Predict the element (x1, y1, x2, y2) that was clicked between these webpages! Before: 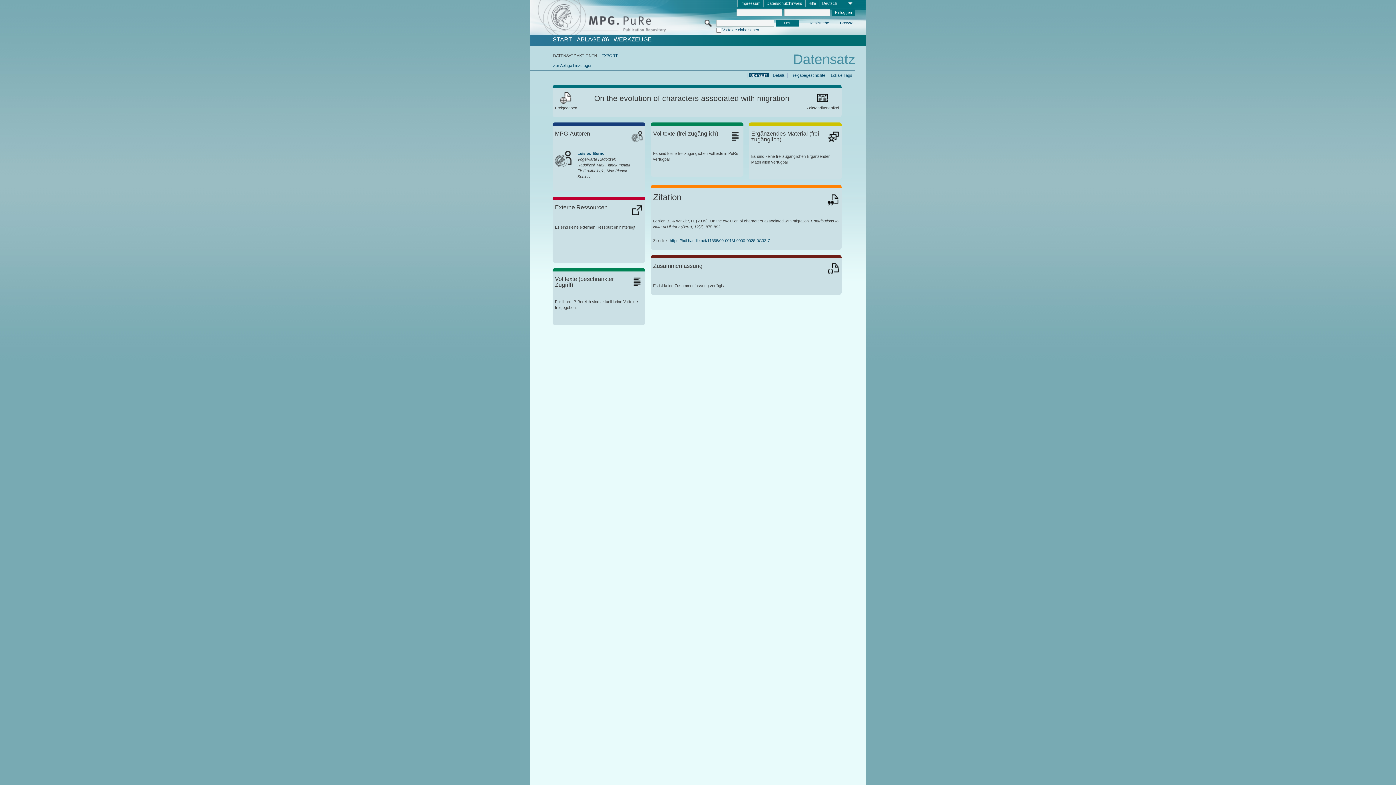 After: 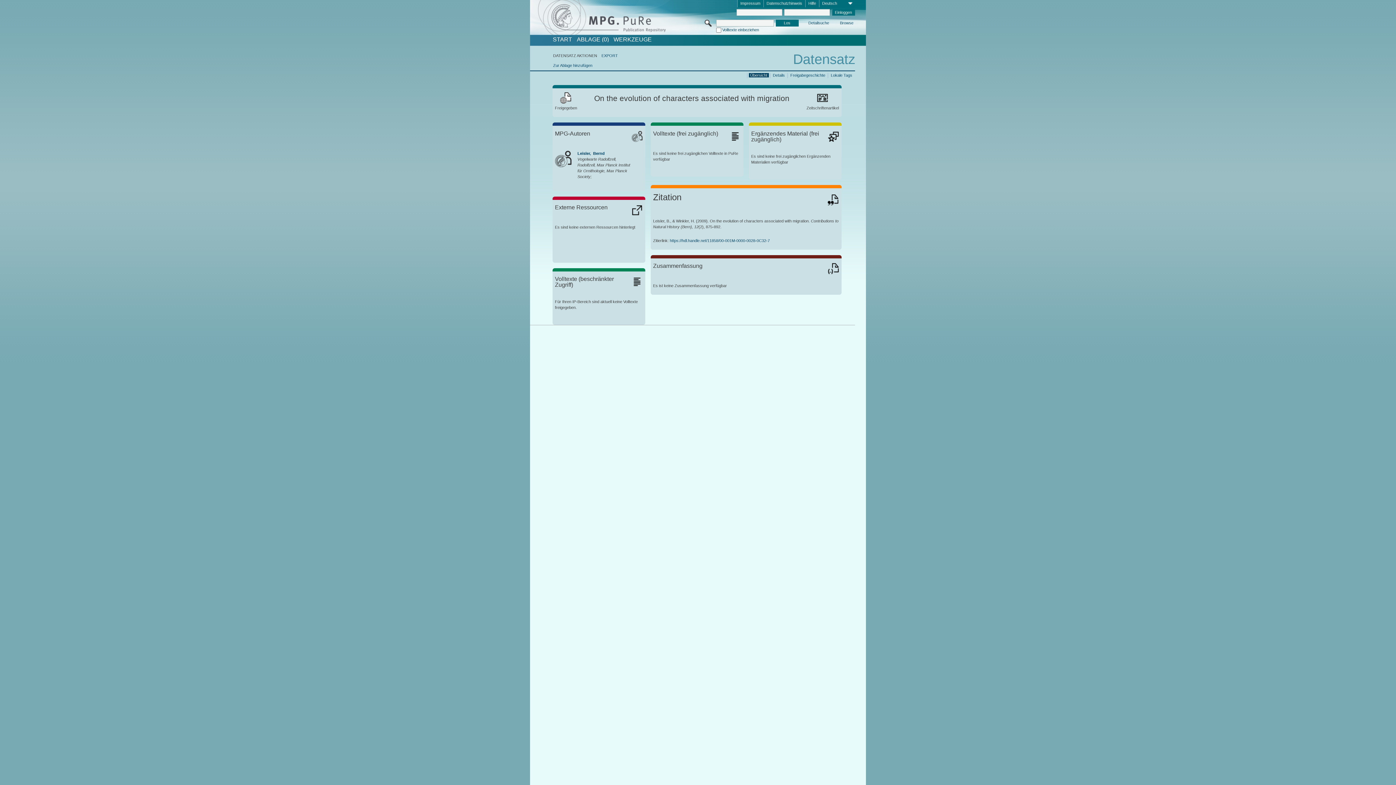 Action: label: https://hdl.handle.net/11858/00-001M-0000-0028-0C32-7 bbox: (669, 238, 769, 242)